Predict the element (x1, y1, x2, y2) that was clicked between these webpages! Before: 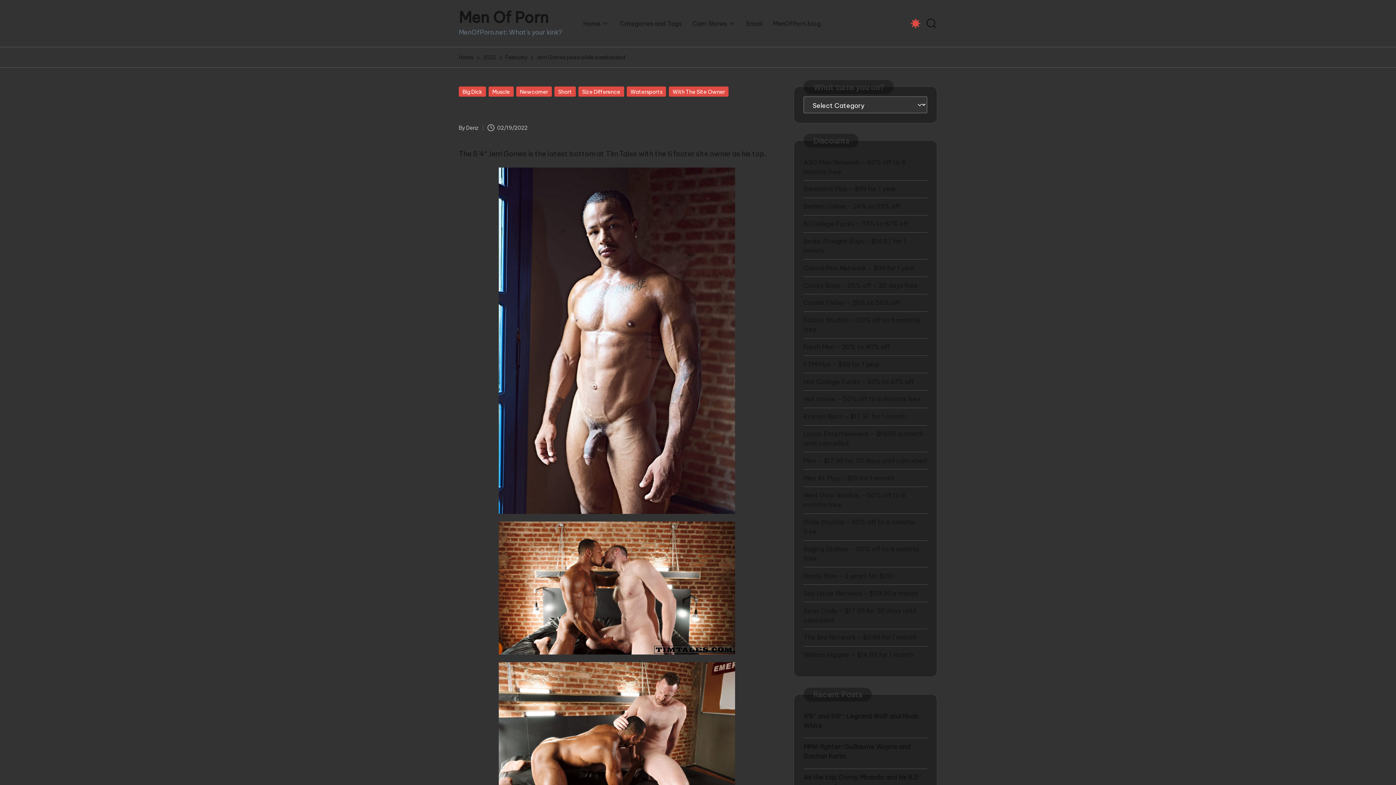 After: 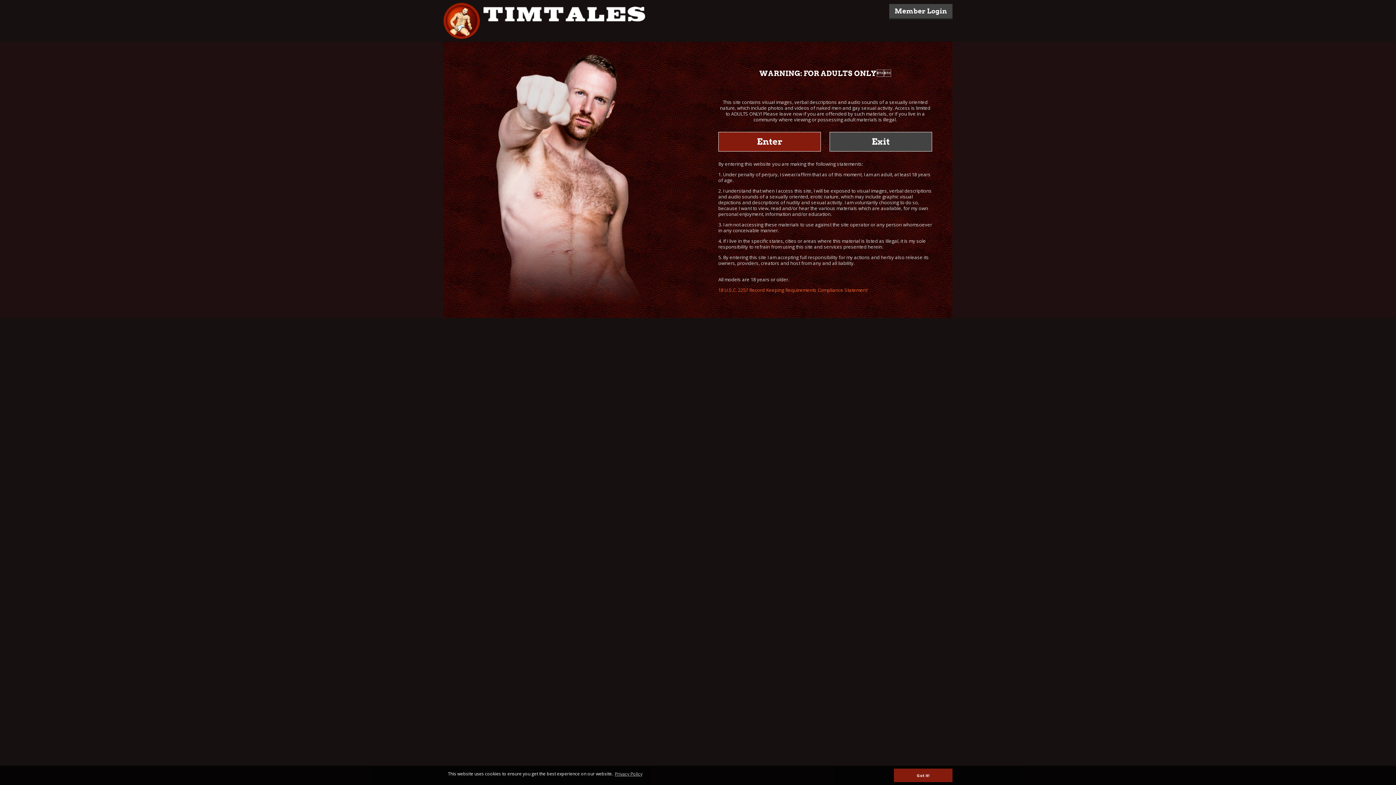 Action: label: Tim Tales bbox: (605, 149, 637, 158)